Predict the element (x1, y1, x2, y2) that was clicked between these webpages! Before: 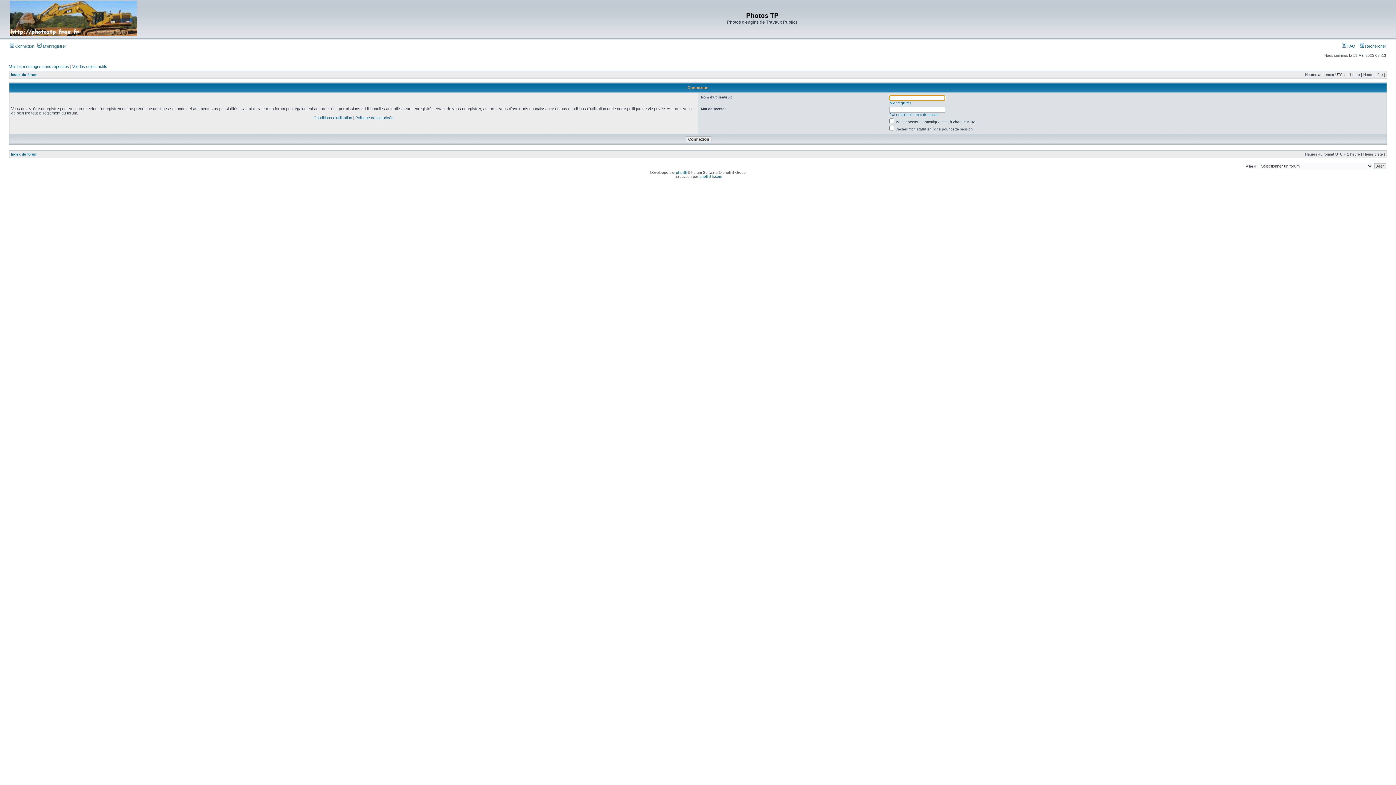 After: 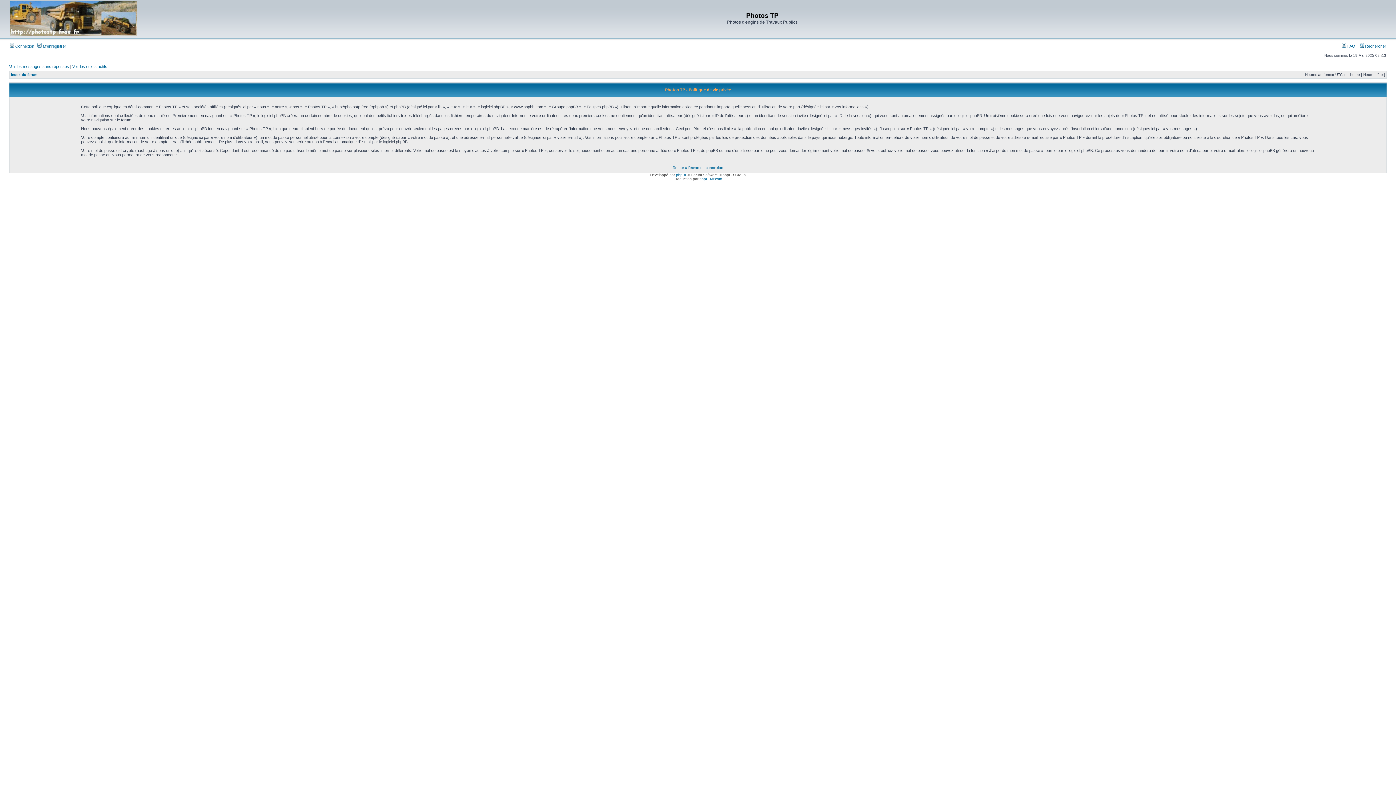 Action: label: Politique de vie privée bbox: (355, 115, 393, 120)